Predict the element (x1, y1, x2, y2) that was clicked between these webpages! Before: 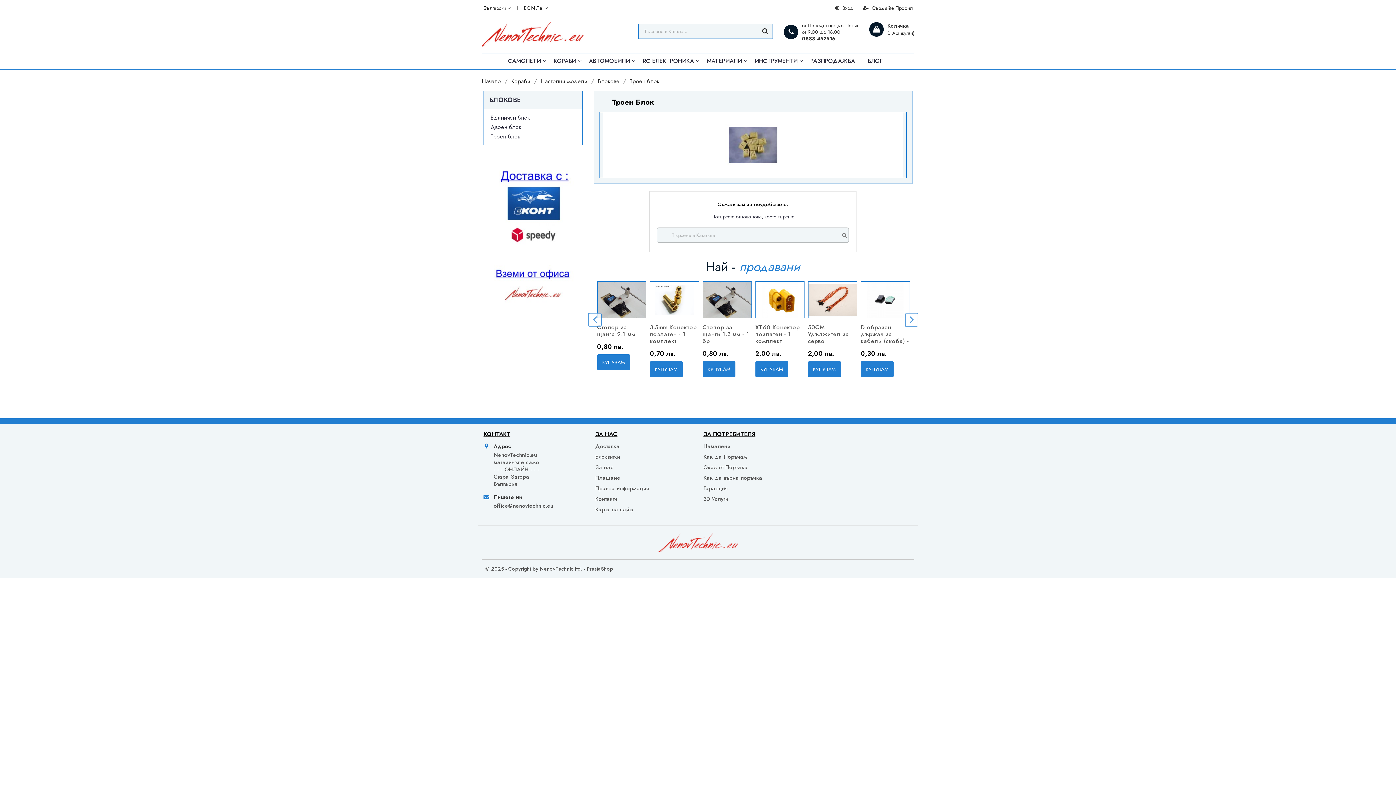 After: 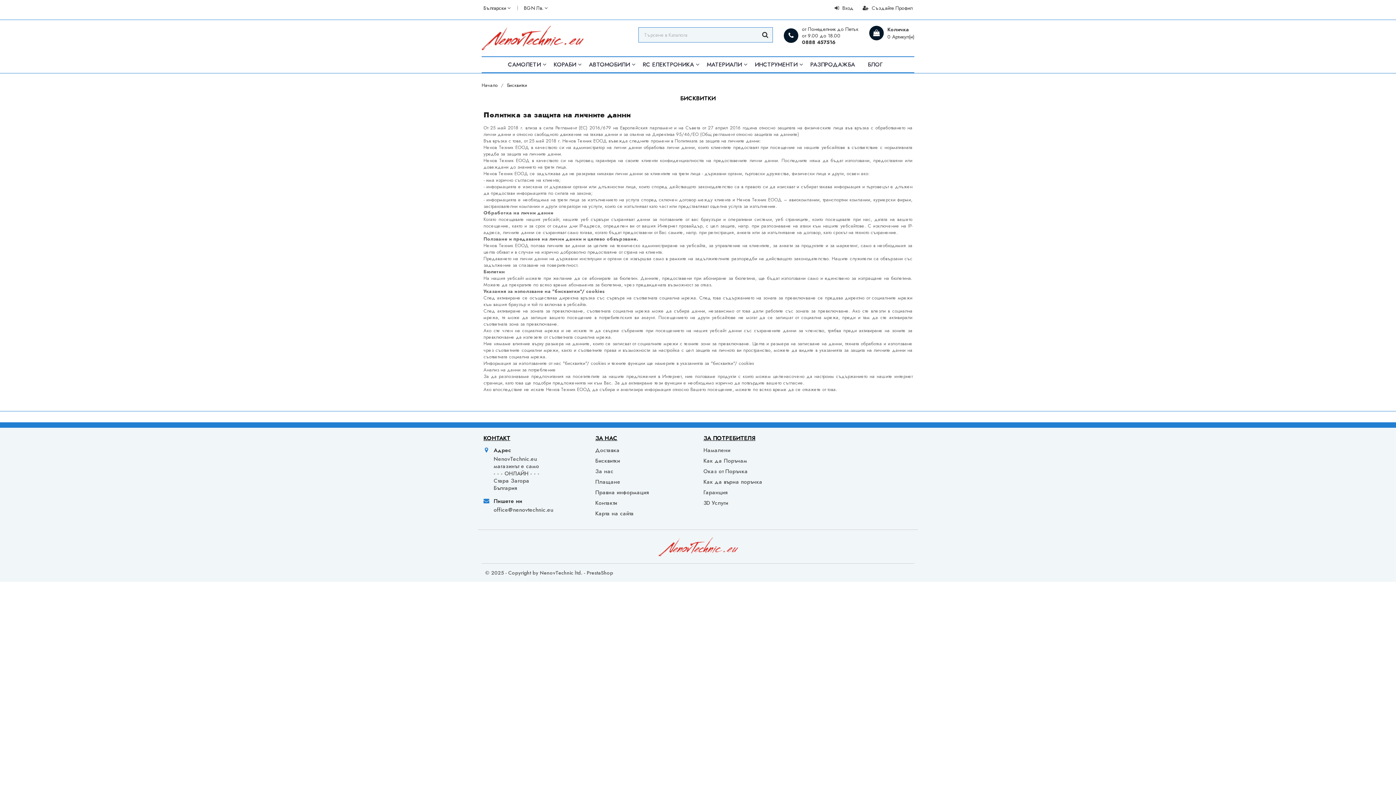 Action: label: Бисквитки bbox: (595, 453, 692, 460)